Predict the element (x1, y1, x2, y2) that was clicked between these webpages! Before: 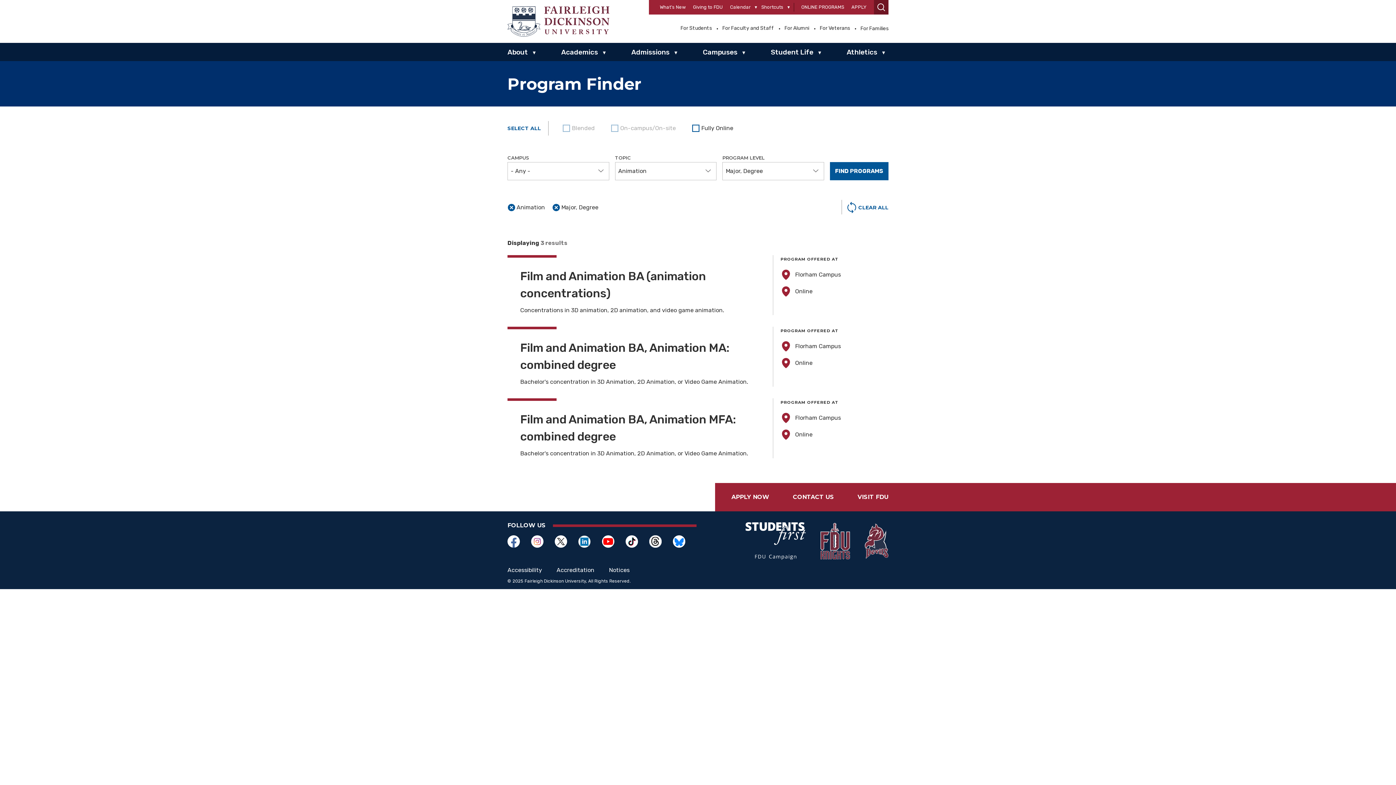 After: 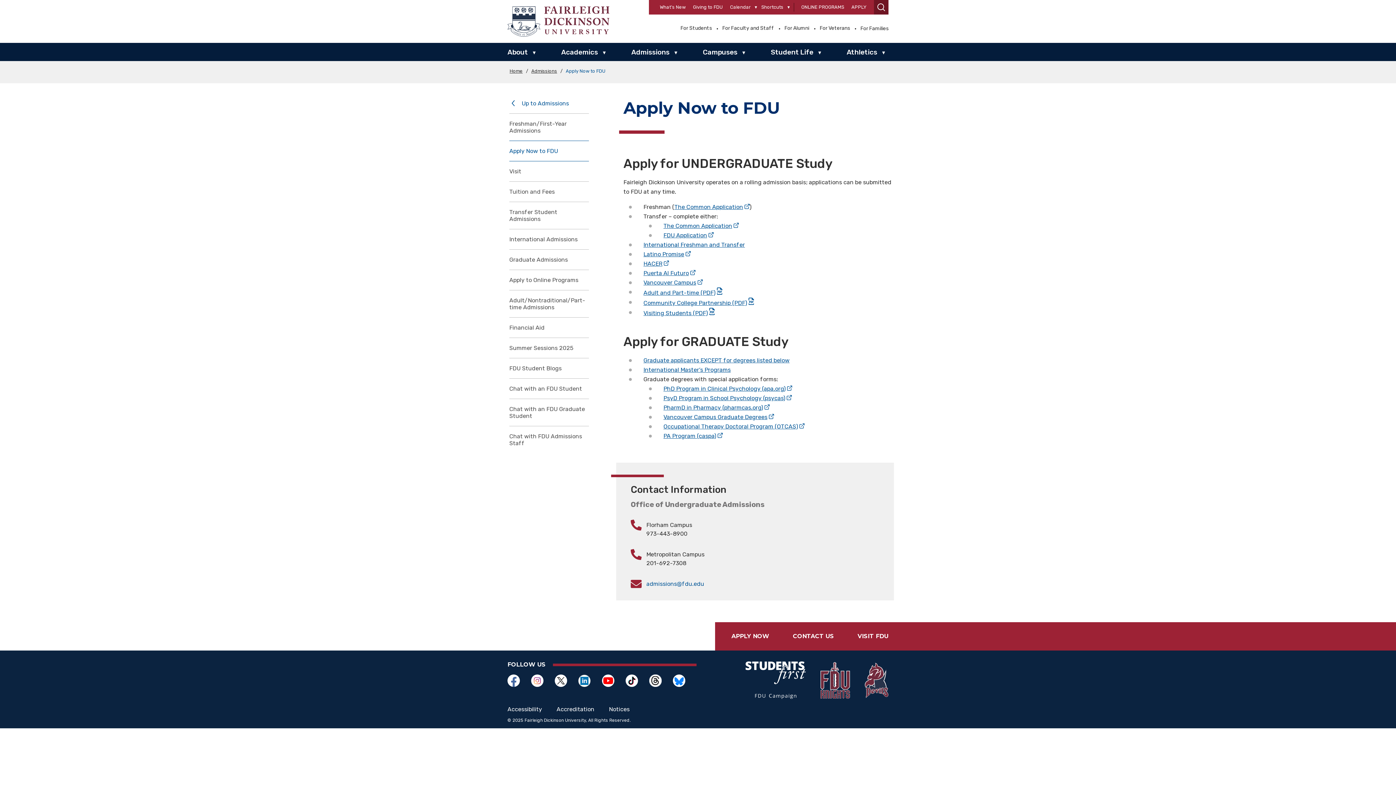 Action: label: APPLY NOW bbox: (731, 486, 769, 508)